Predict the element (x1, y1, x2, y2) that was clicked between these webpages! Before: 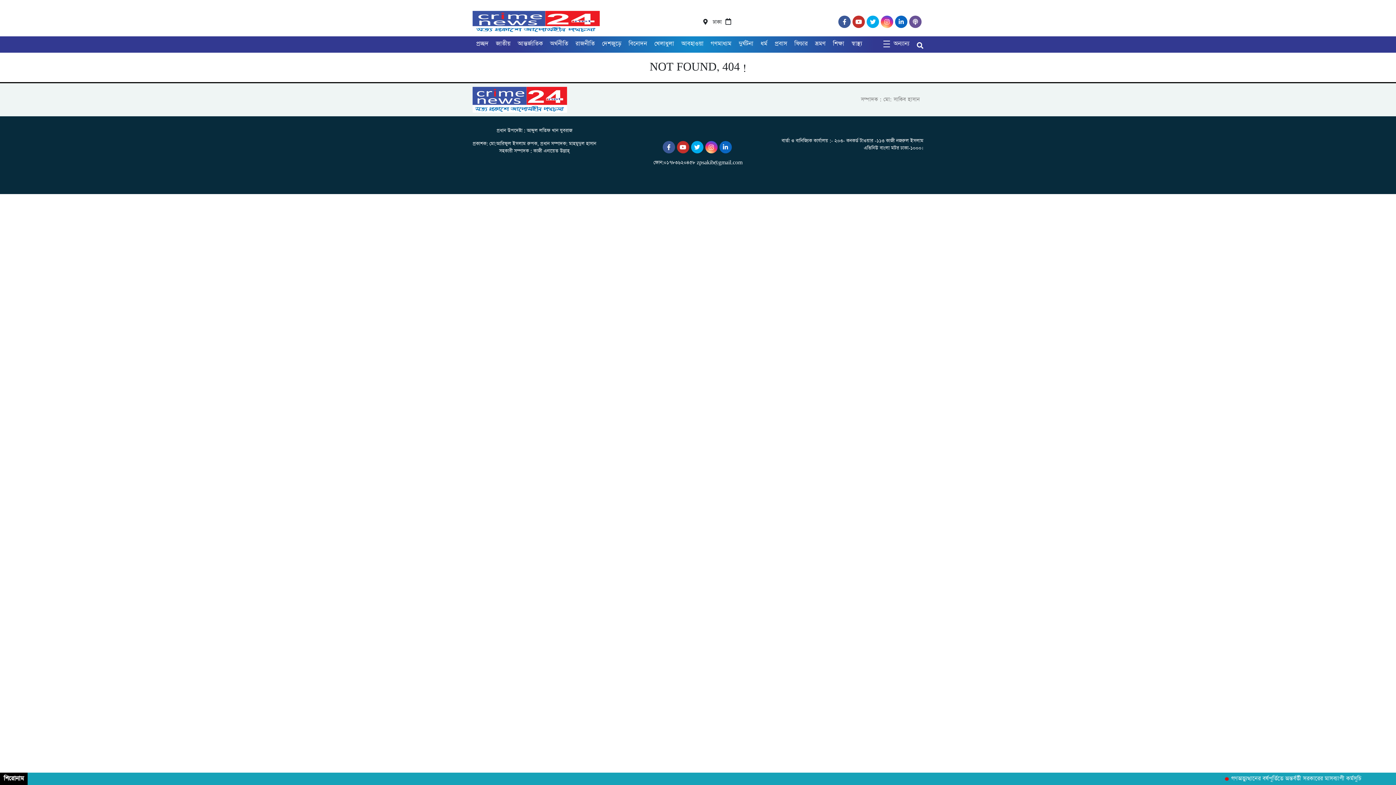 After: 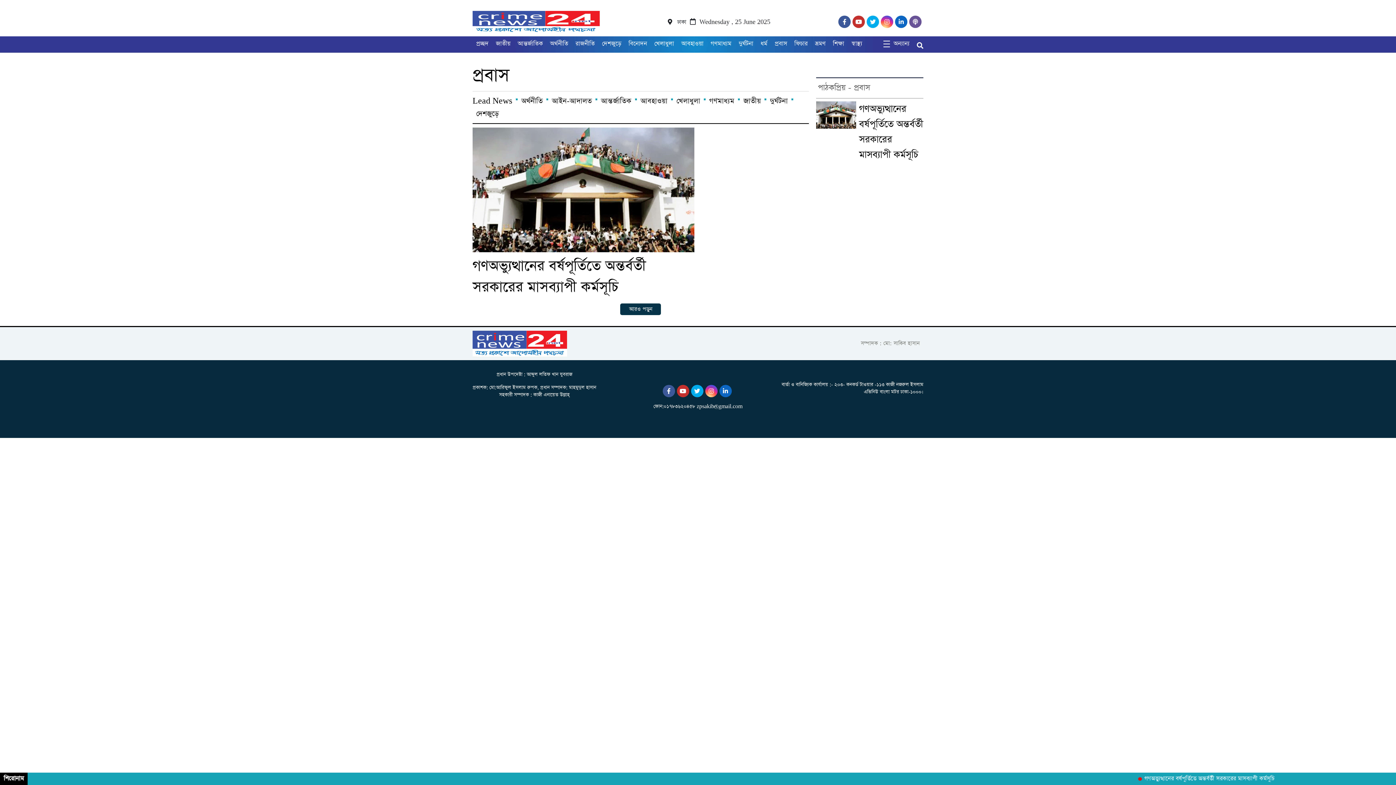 Action: bbox: (771, 38, 787, 49) label: প্রবাস